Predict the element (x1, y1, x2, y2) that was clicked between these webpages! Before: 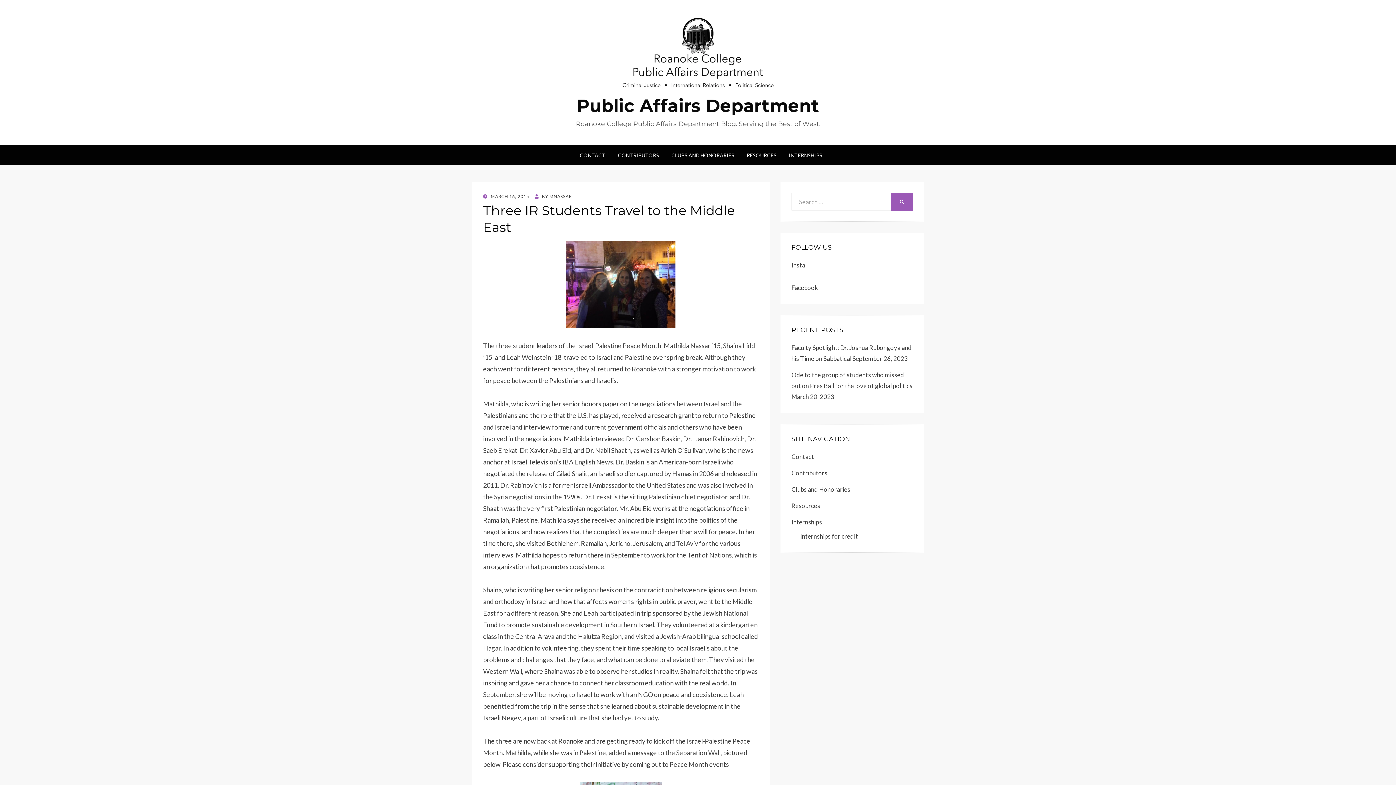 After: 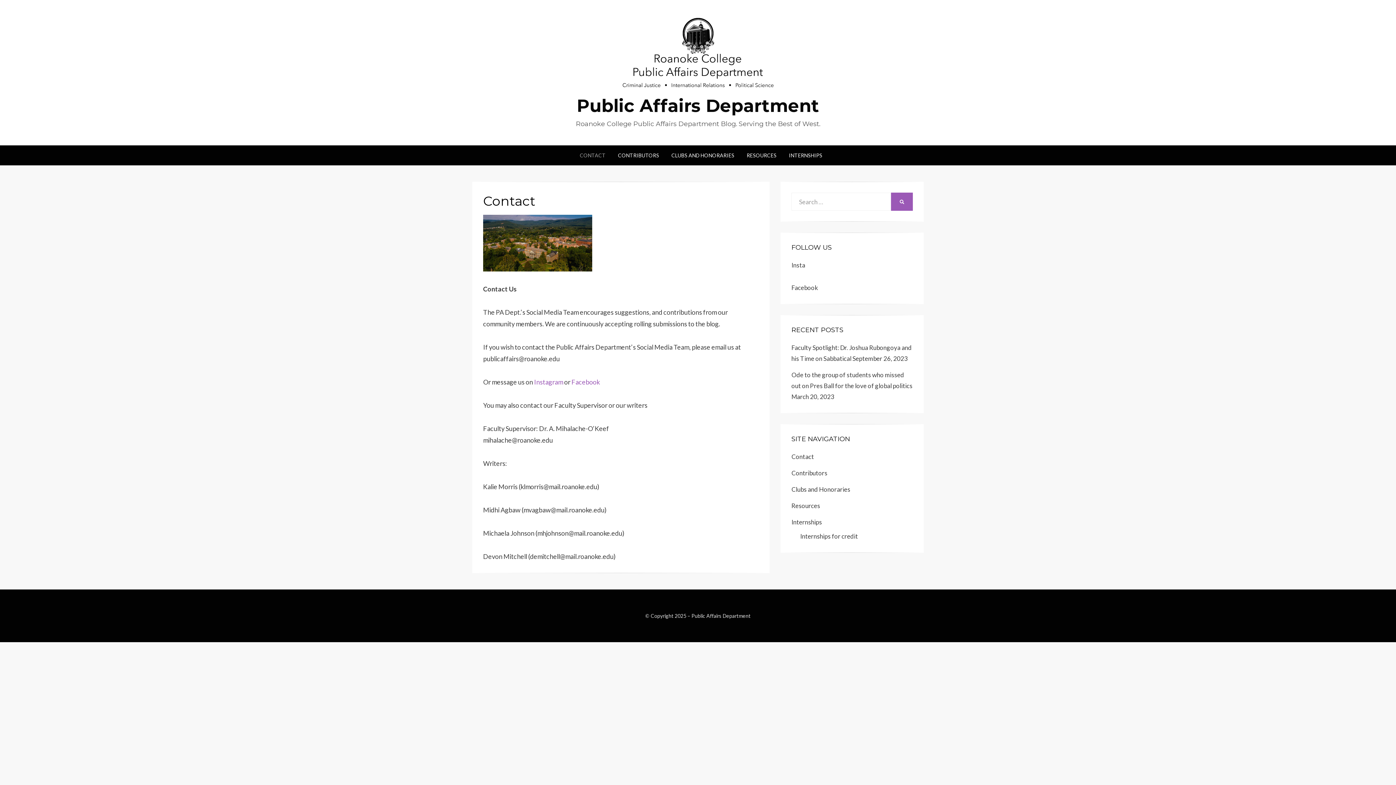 Action: bbox: (791, 453, 814, 460) label: Contact